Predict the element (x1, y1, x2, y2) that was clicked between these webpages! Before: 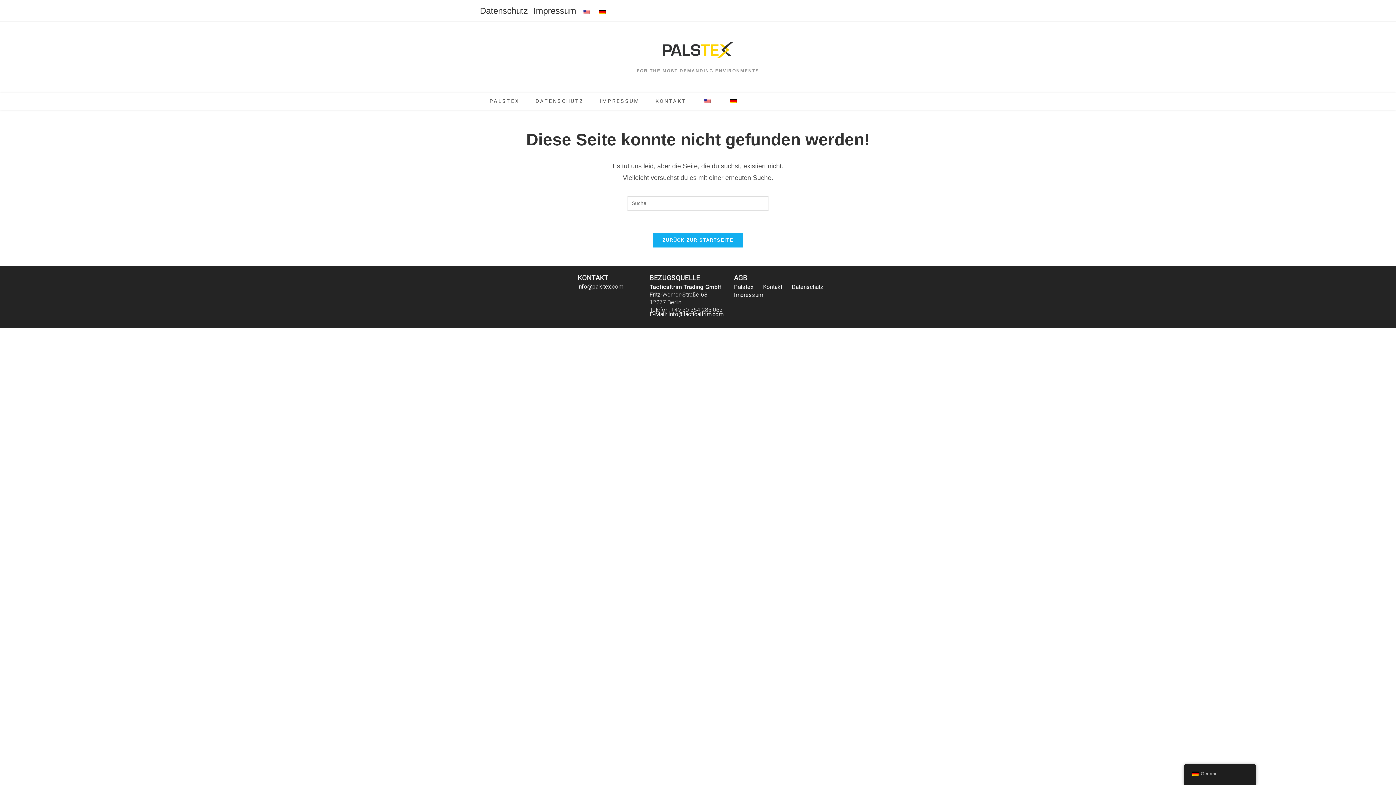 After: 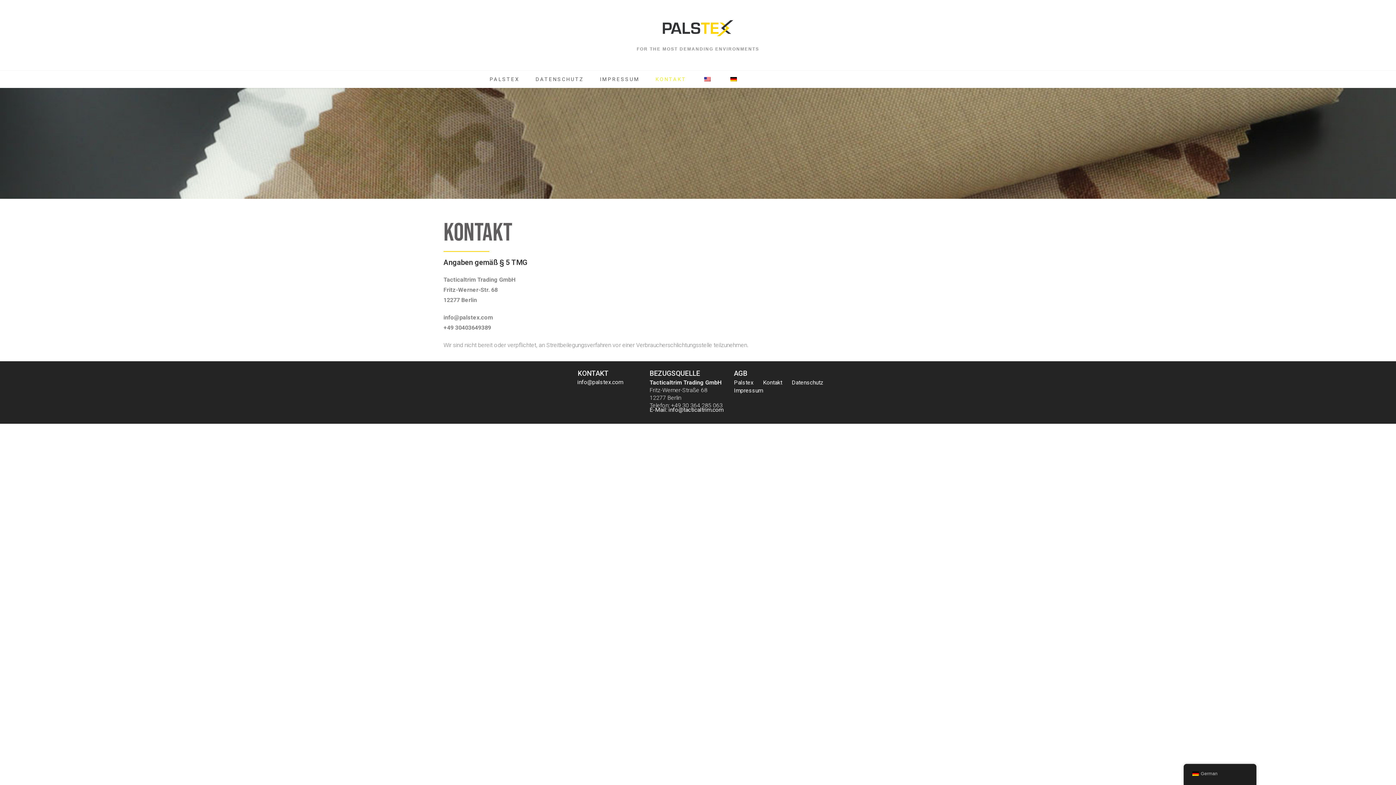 Action: label: KONTAKT bbox: (647, 92, 694, 109)